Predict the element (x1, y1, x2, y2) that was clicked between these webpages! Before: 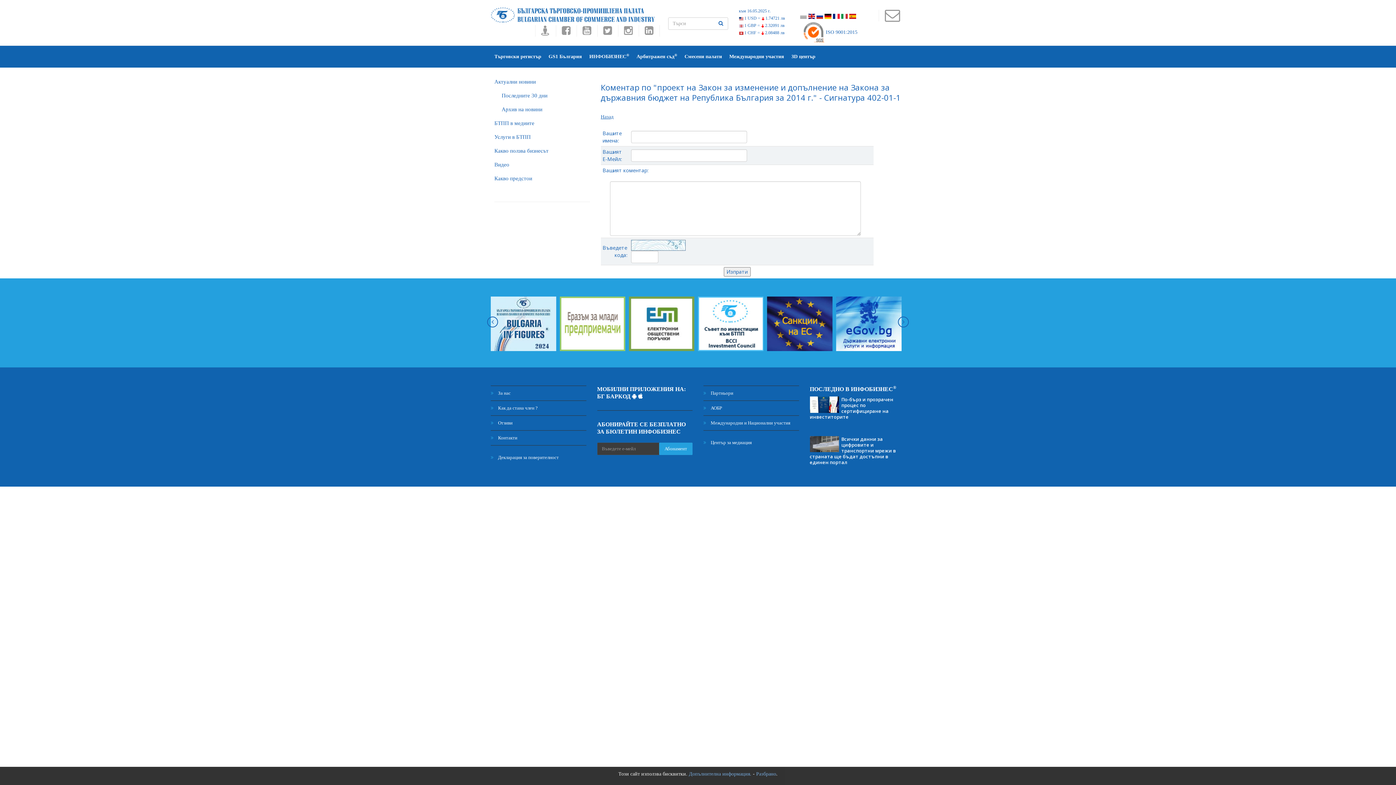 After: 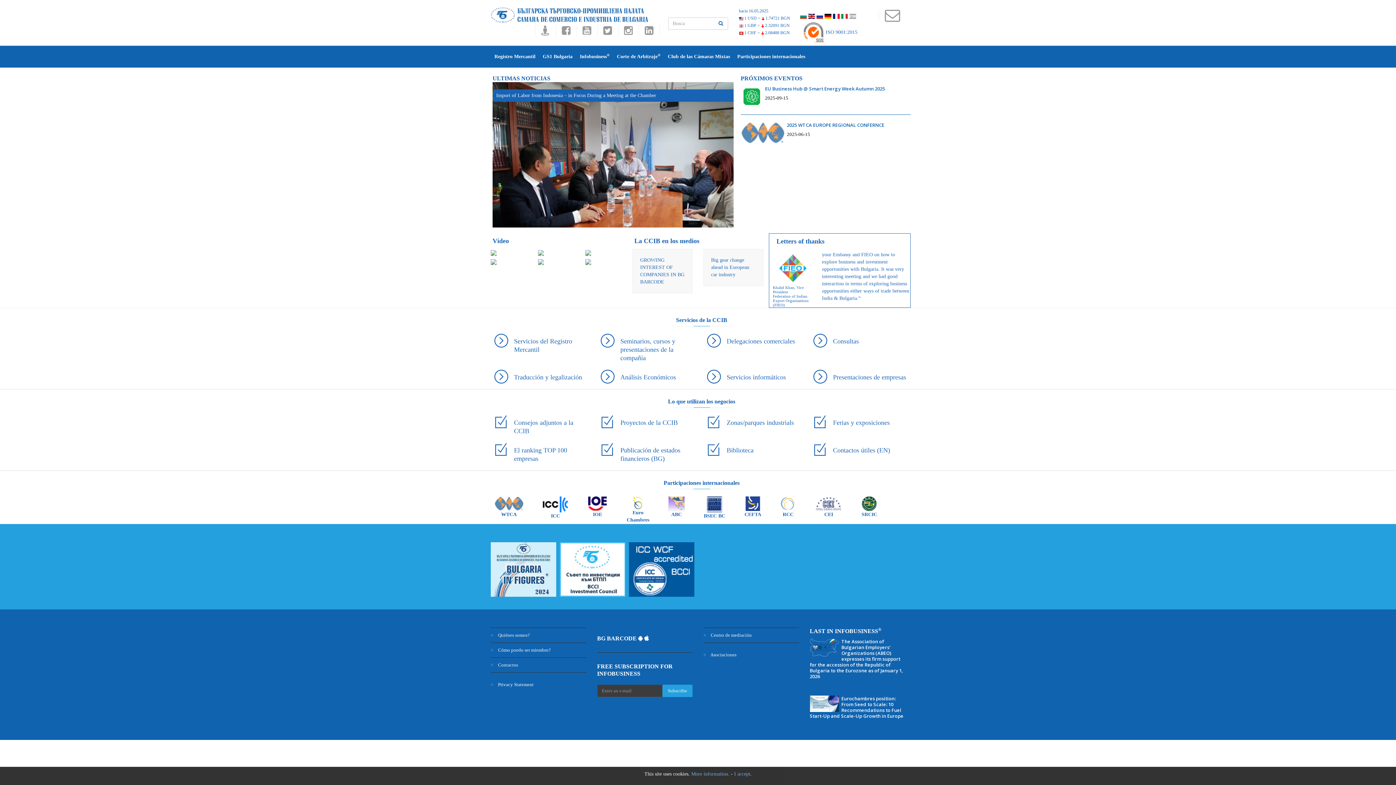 Action: bbox: (849, 13, 856, 18)